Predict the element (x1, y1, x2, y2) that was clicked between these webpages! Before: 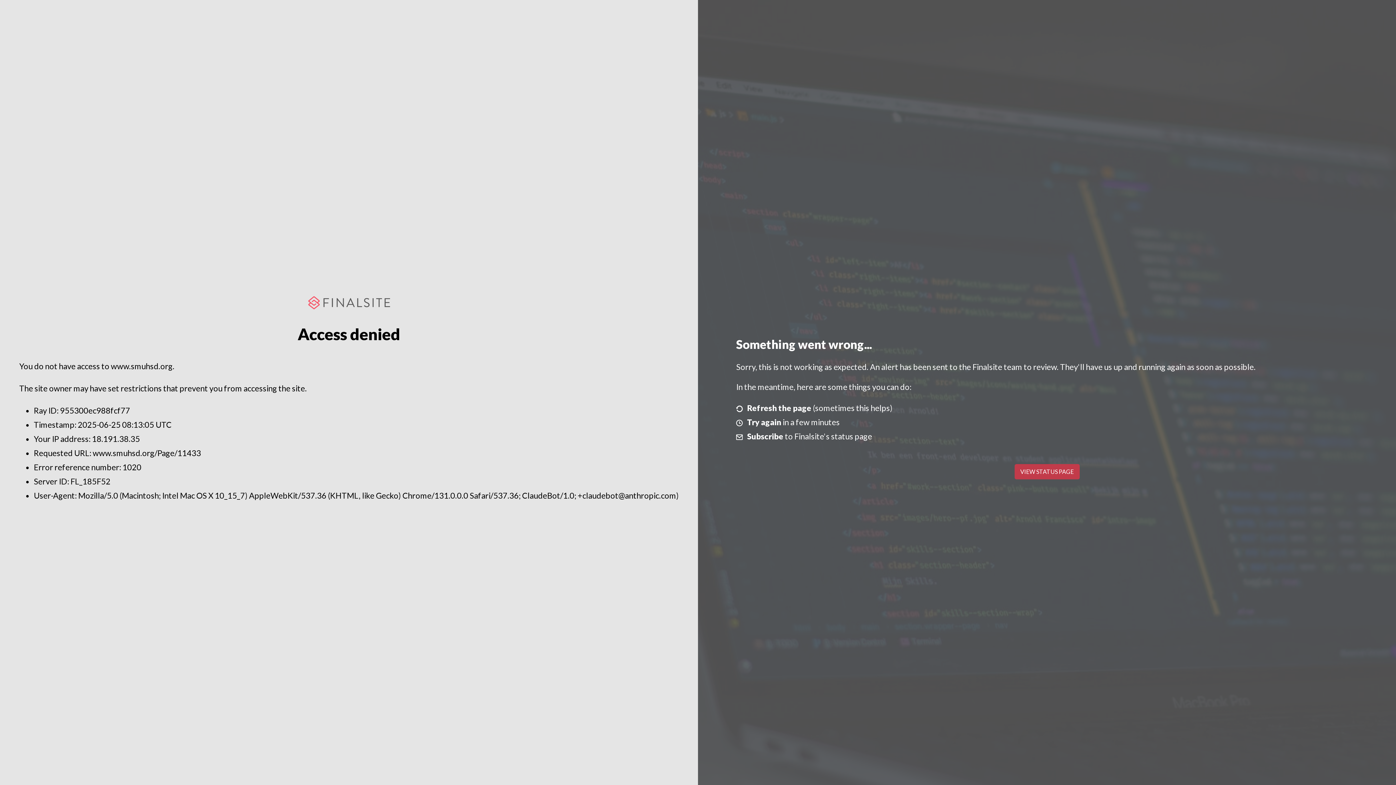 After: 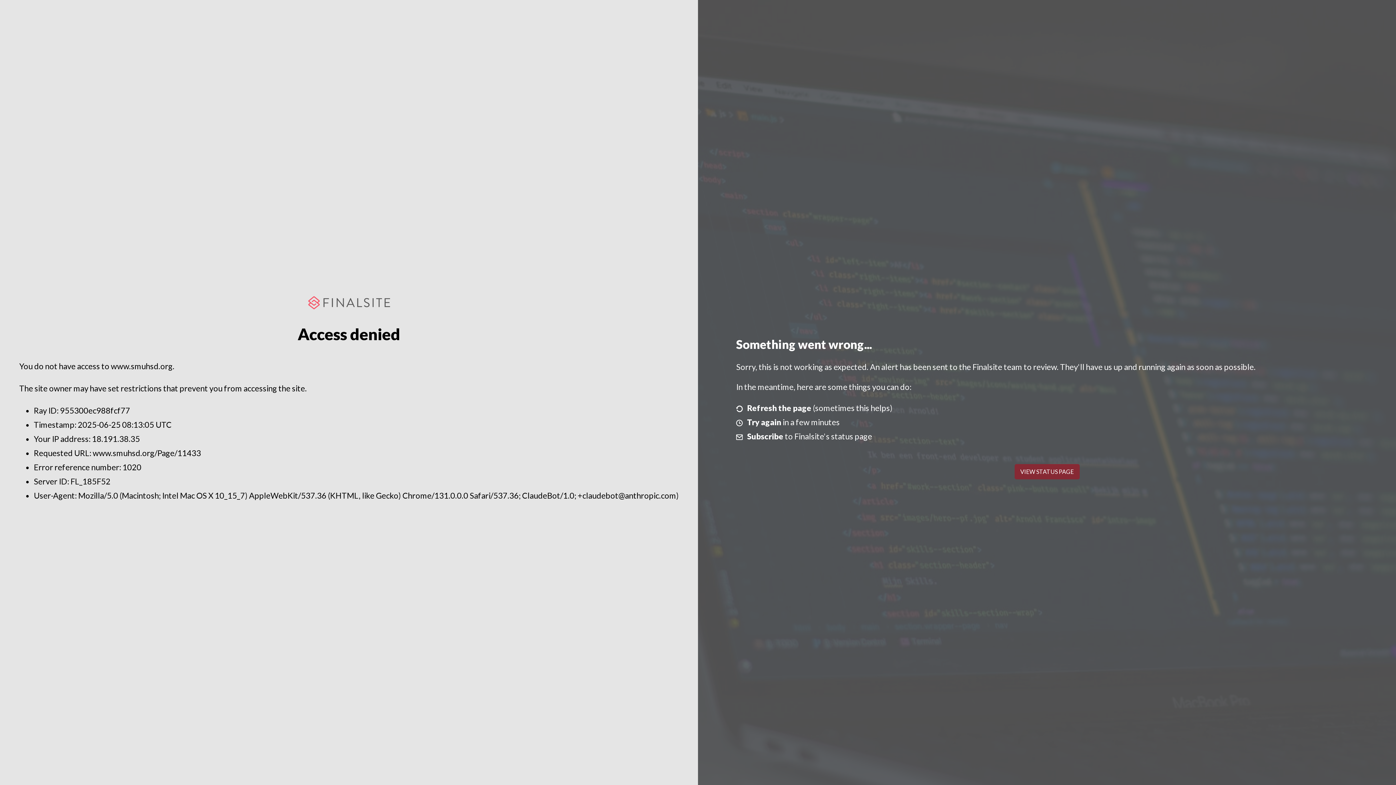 Action: label: VIEW STATUS PAGE bbox: (1014, 464, 1079, 479)